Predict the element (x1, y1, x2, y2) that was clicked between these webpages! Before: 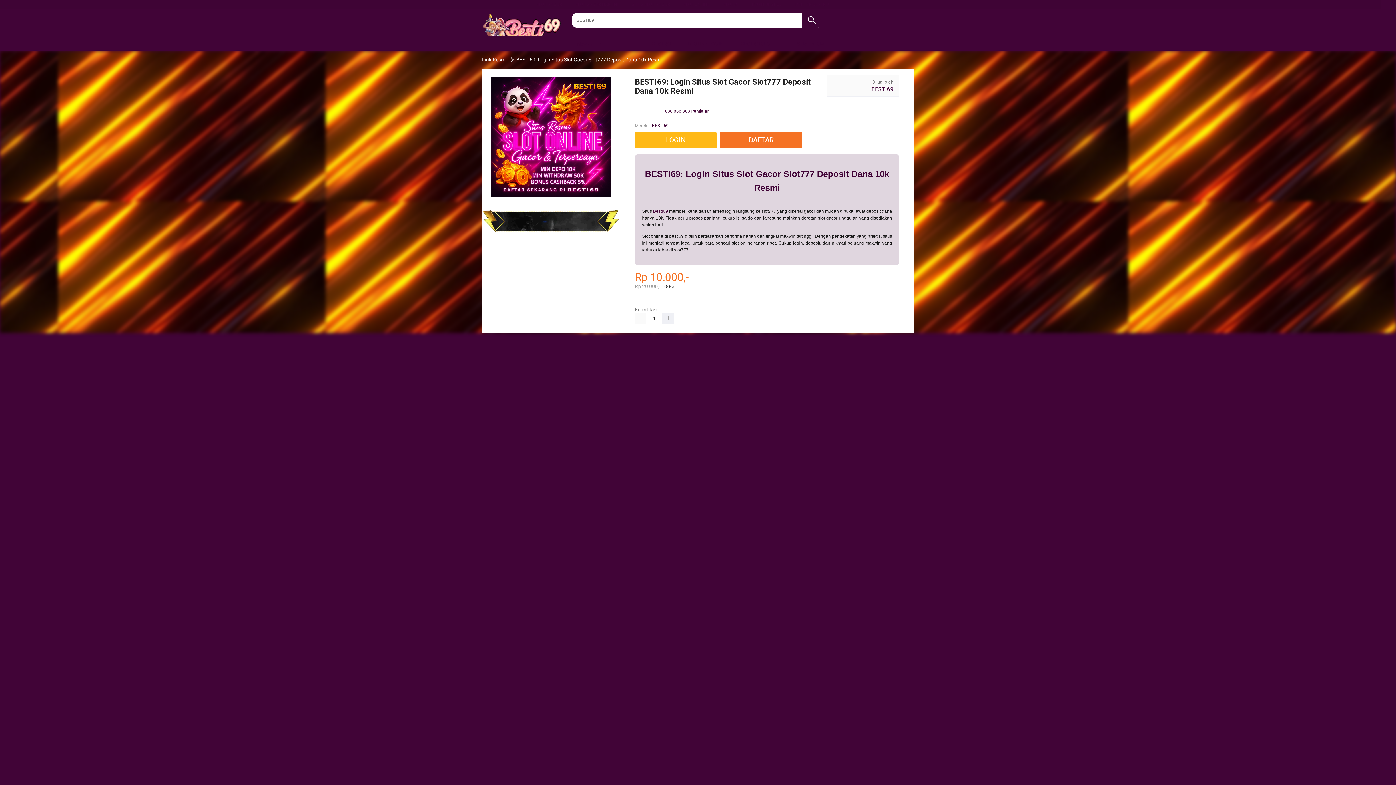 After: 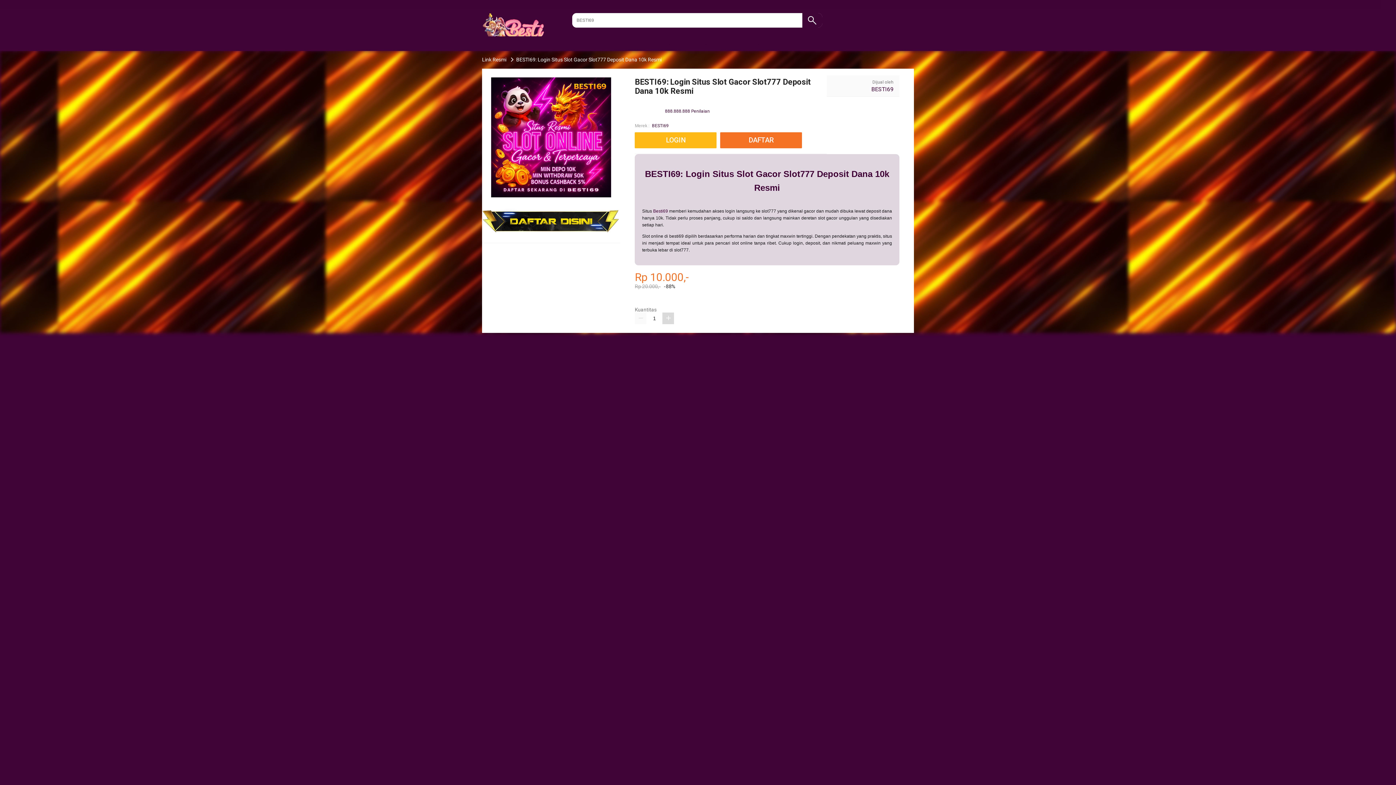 Action: bbox: (662, 312, 674, 324)